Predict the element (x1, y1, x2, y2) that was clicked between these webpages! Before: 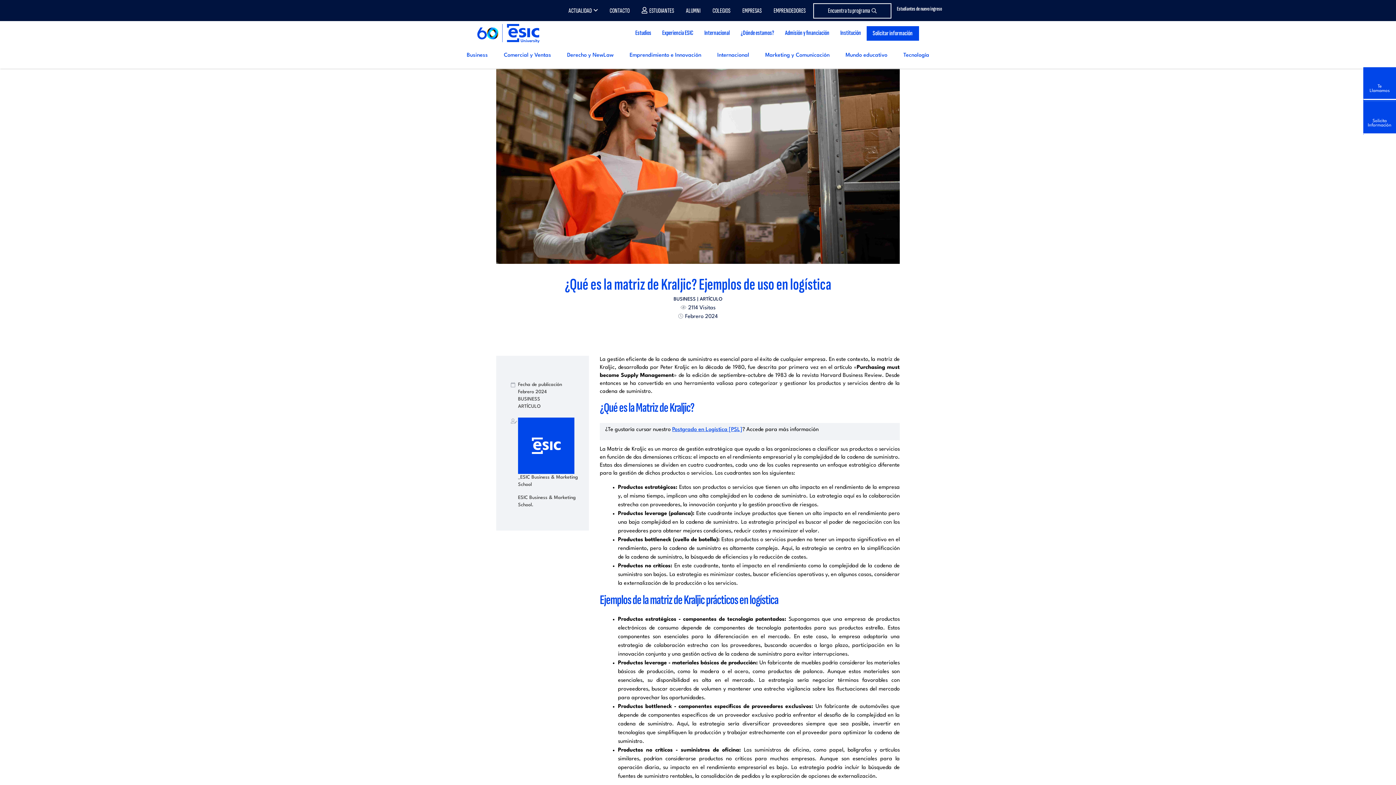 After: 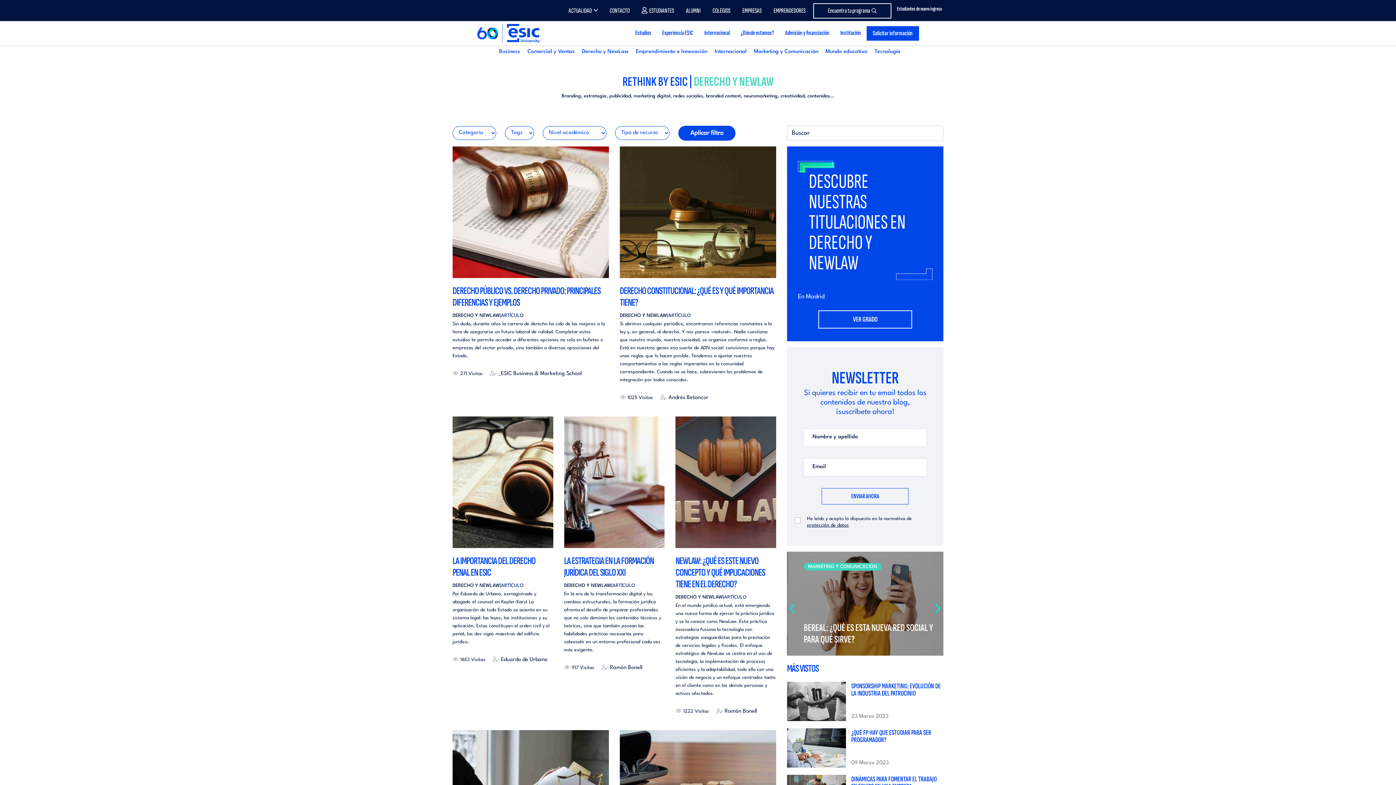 Action: bbox: (567, 52, 613, 58) label: Derecho y NewLaw